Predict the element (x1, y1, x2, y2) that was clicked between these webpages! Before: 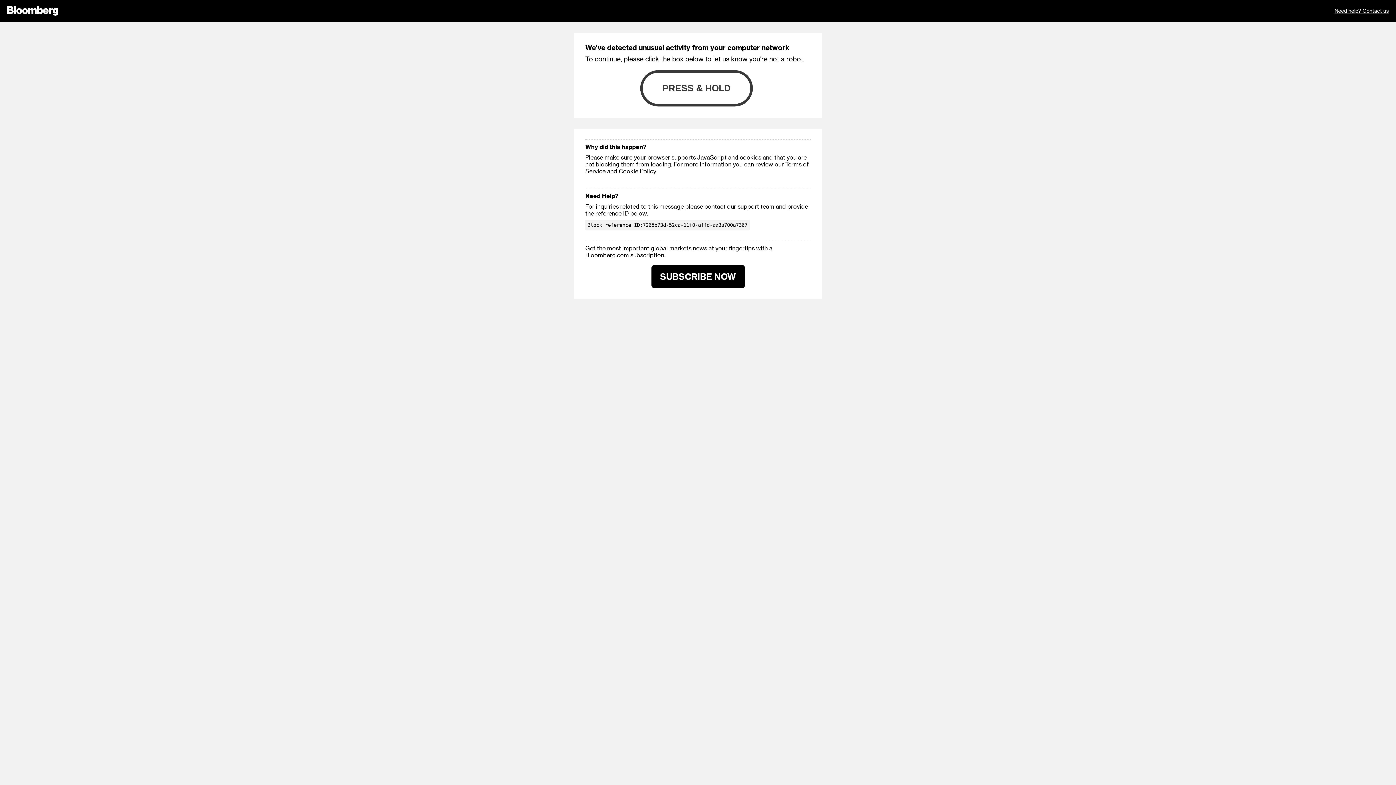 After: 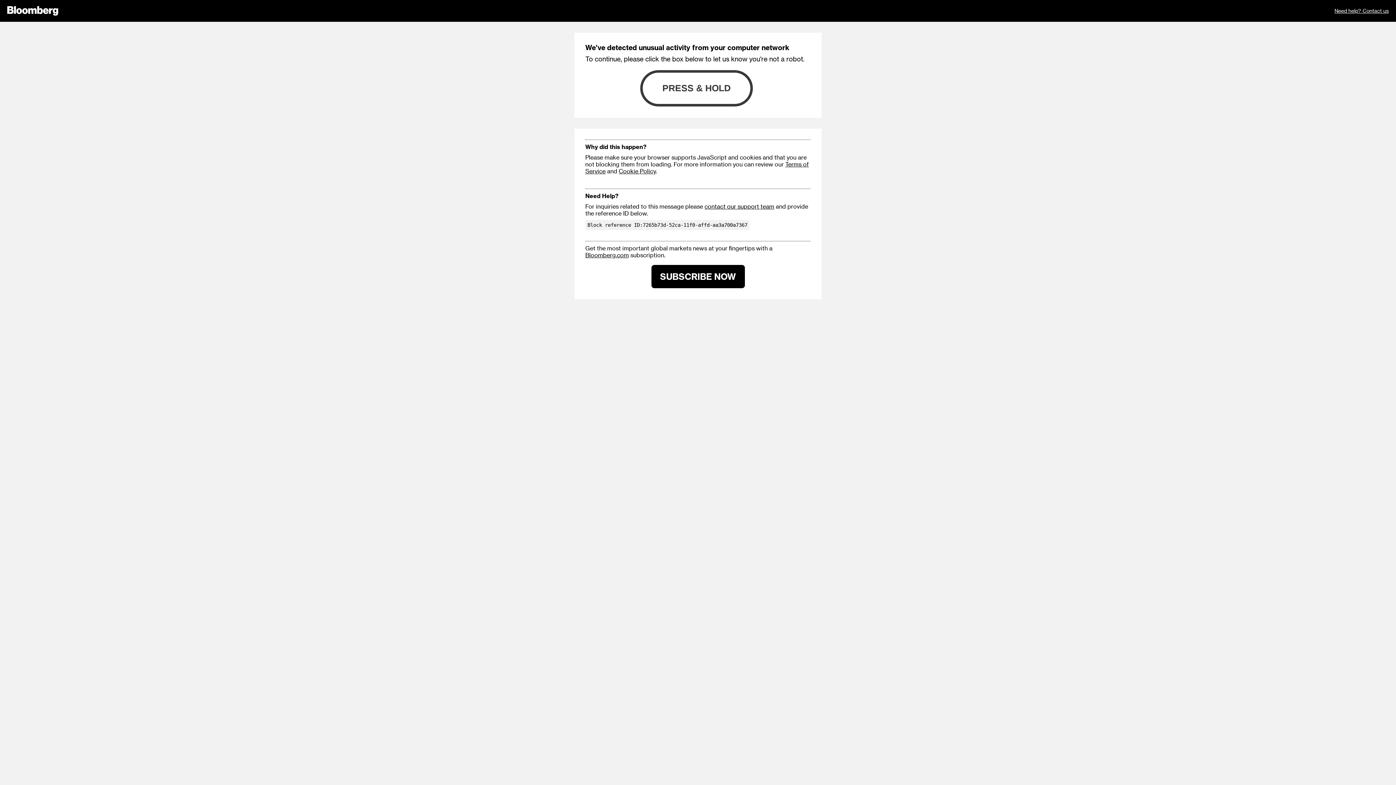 Action: bbox: (618, 167, 656, 174) label: Cookie Policy